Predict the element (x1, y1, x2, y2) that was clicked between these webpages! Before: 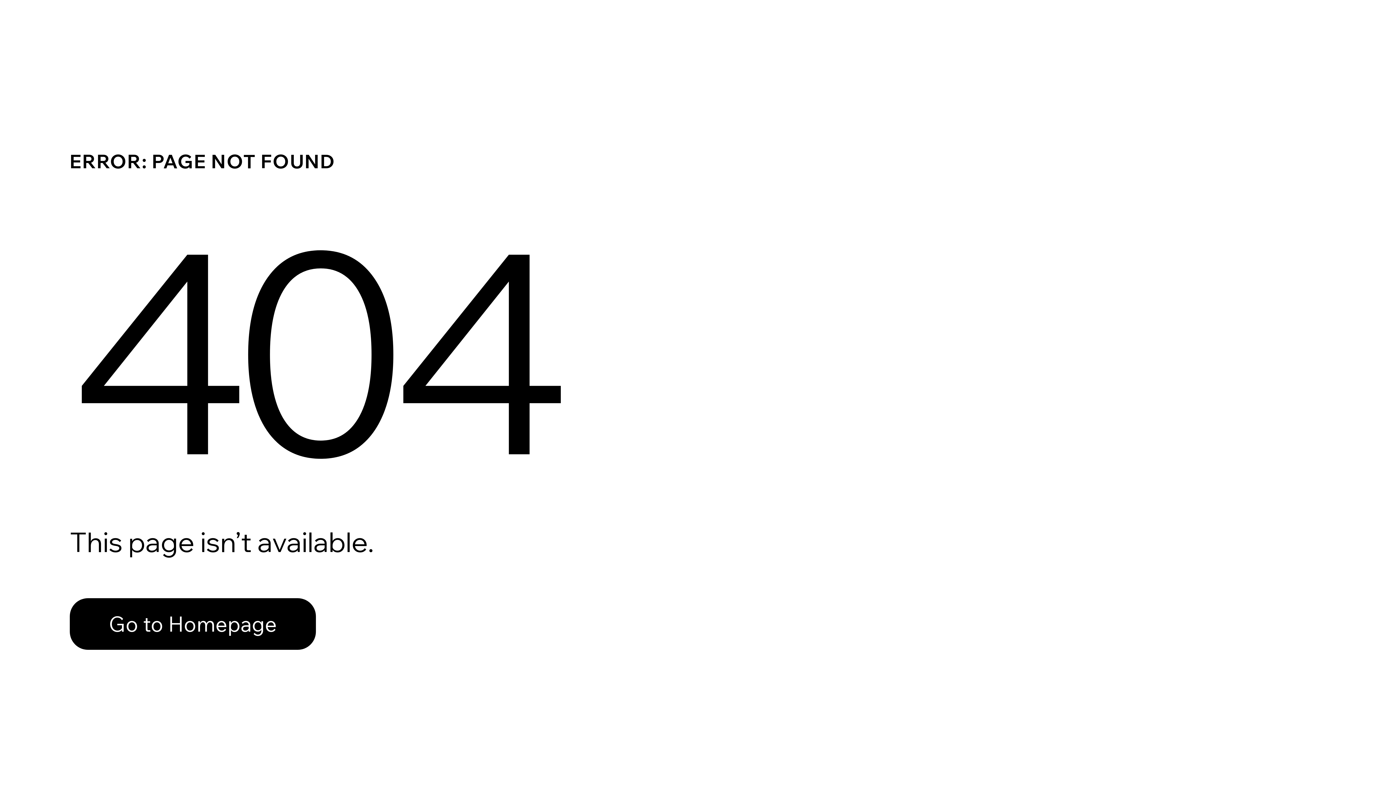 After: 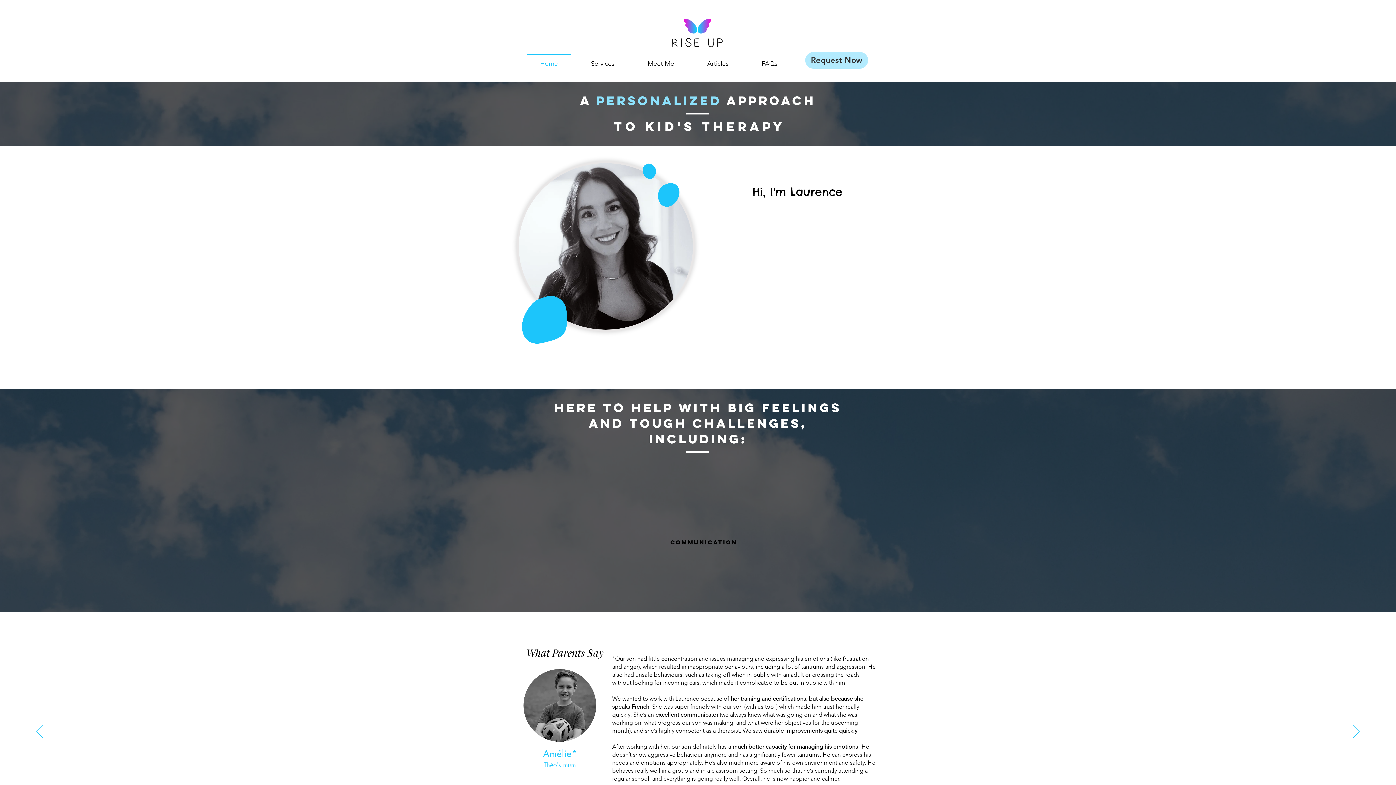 Action: bbox: (69, 598, 316, 650) label: Go to Homepage